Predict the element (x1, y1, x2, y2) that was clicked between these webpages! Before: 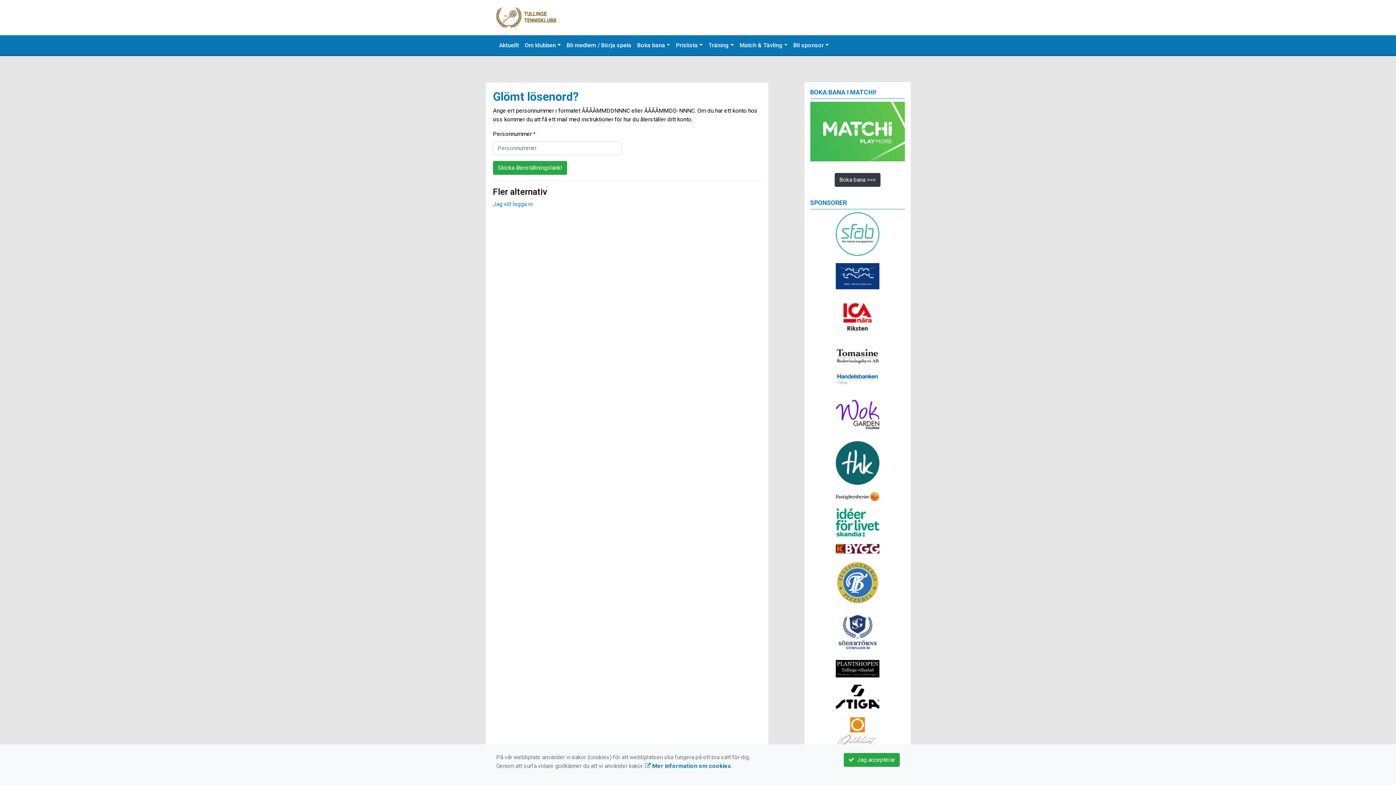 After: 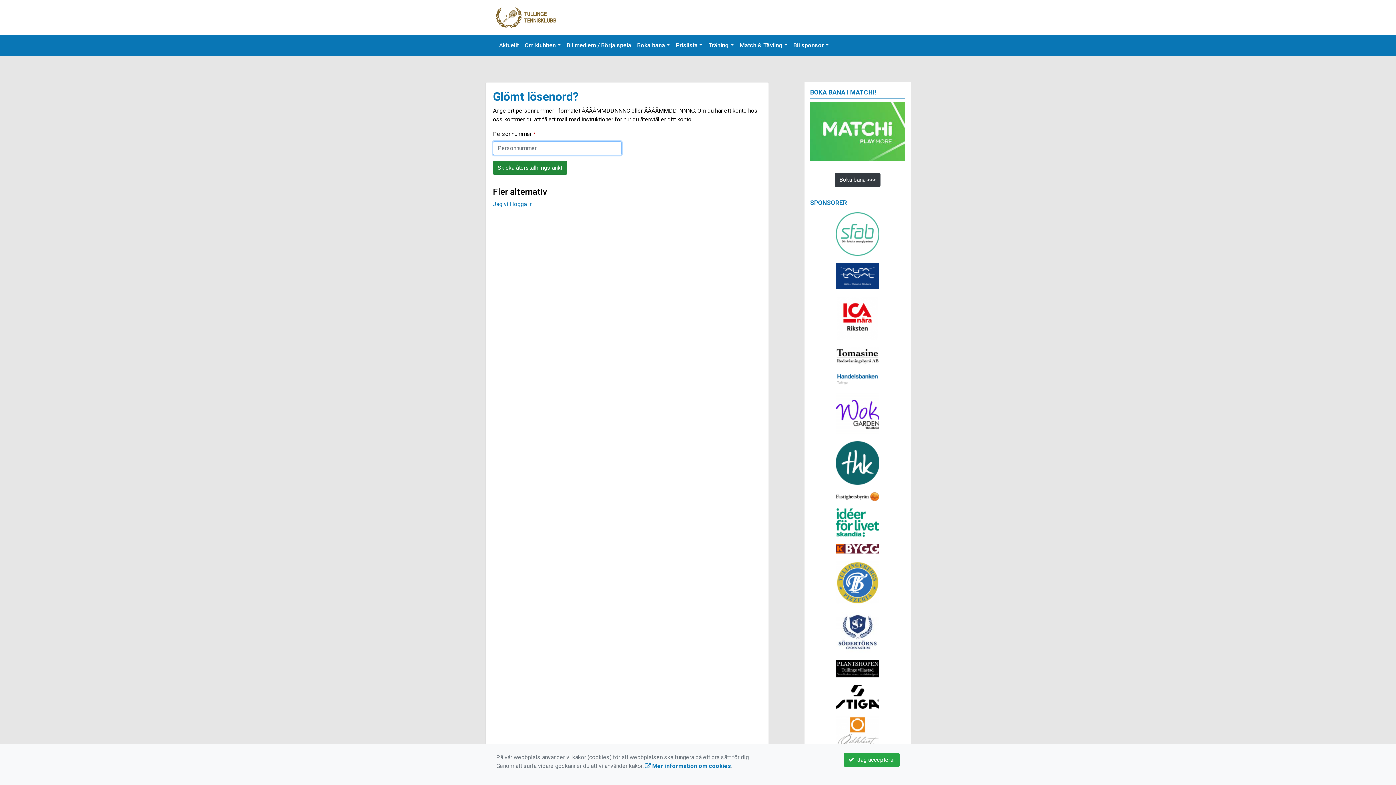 Action: bbox: (493, 161, 567, 174) label: Skicka återställningslänk!